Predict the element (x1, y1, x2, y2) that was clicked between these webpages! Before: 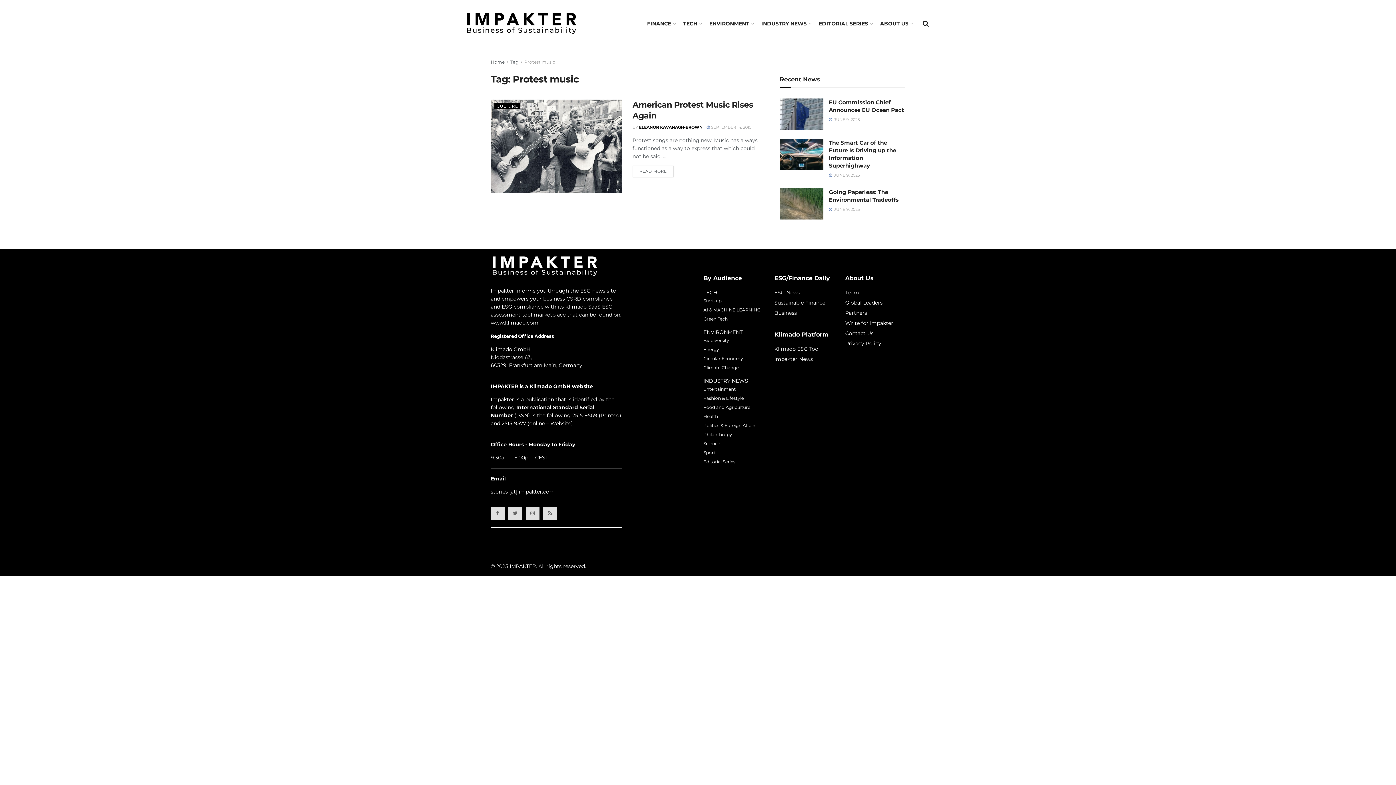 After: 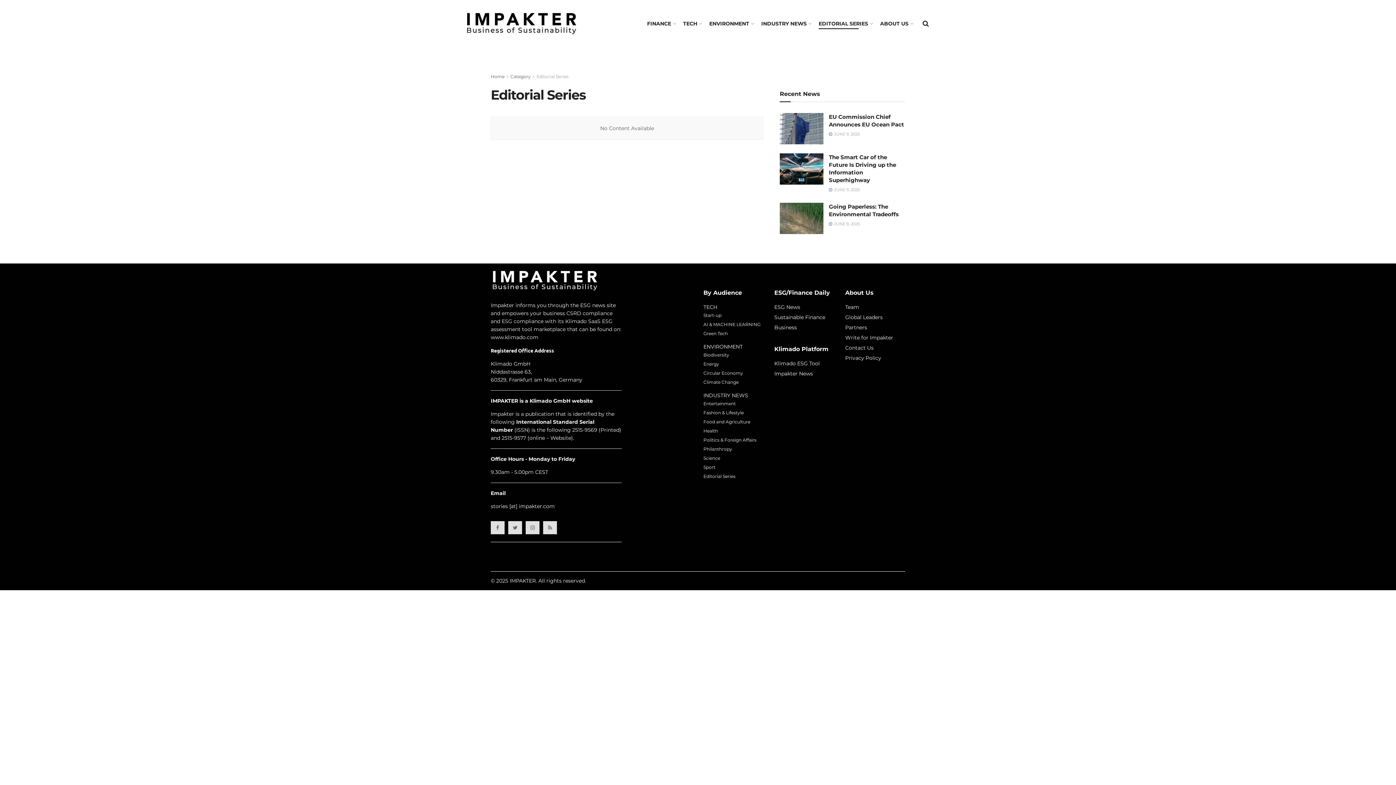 Action: label: Editorial Series bbox: (703, 459, 735, 464)